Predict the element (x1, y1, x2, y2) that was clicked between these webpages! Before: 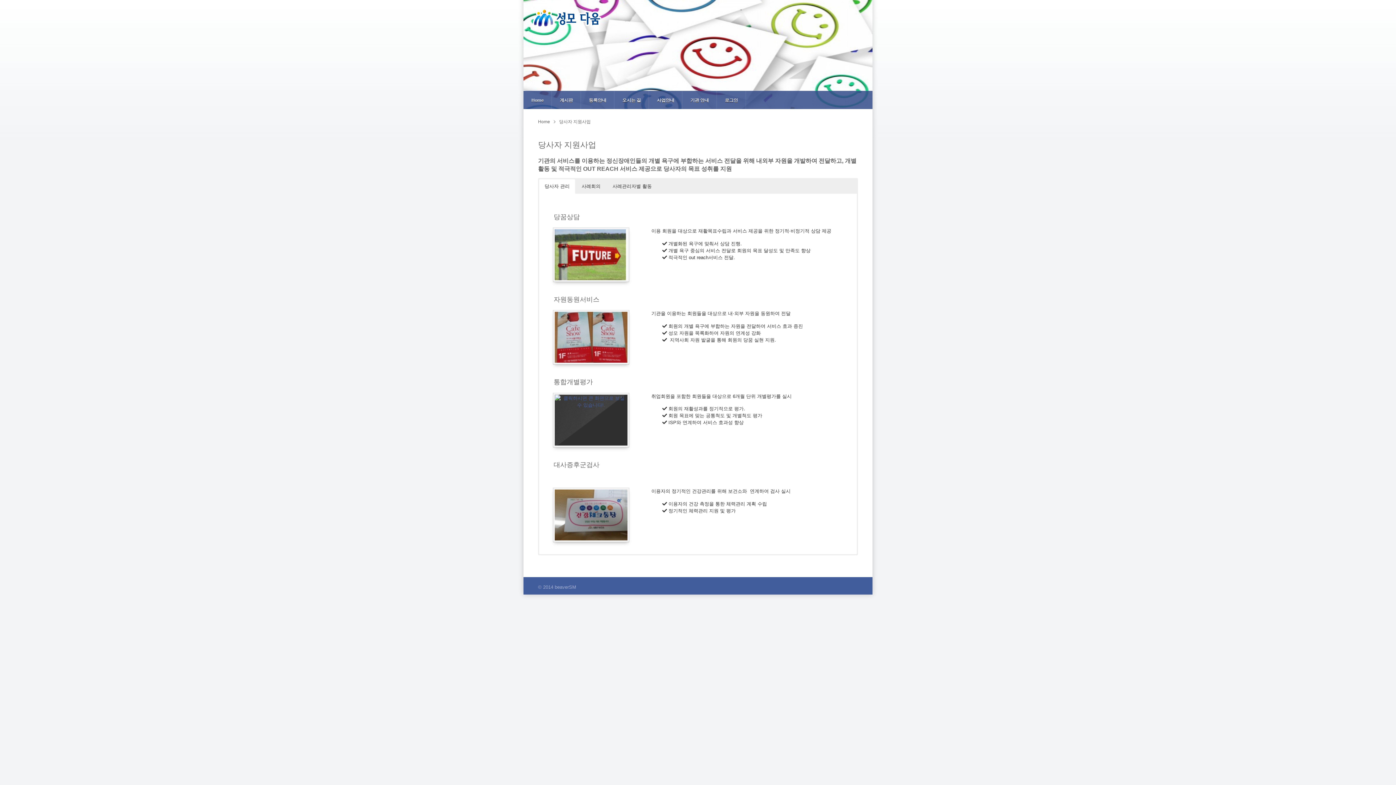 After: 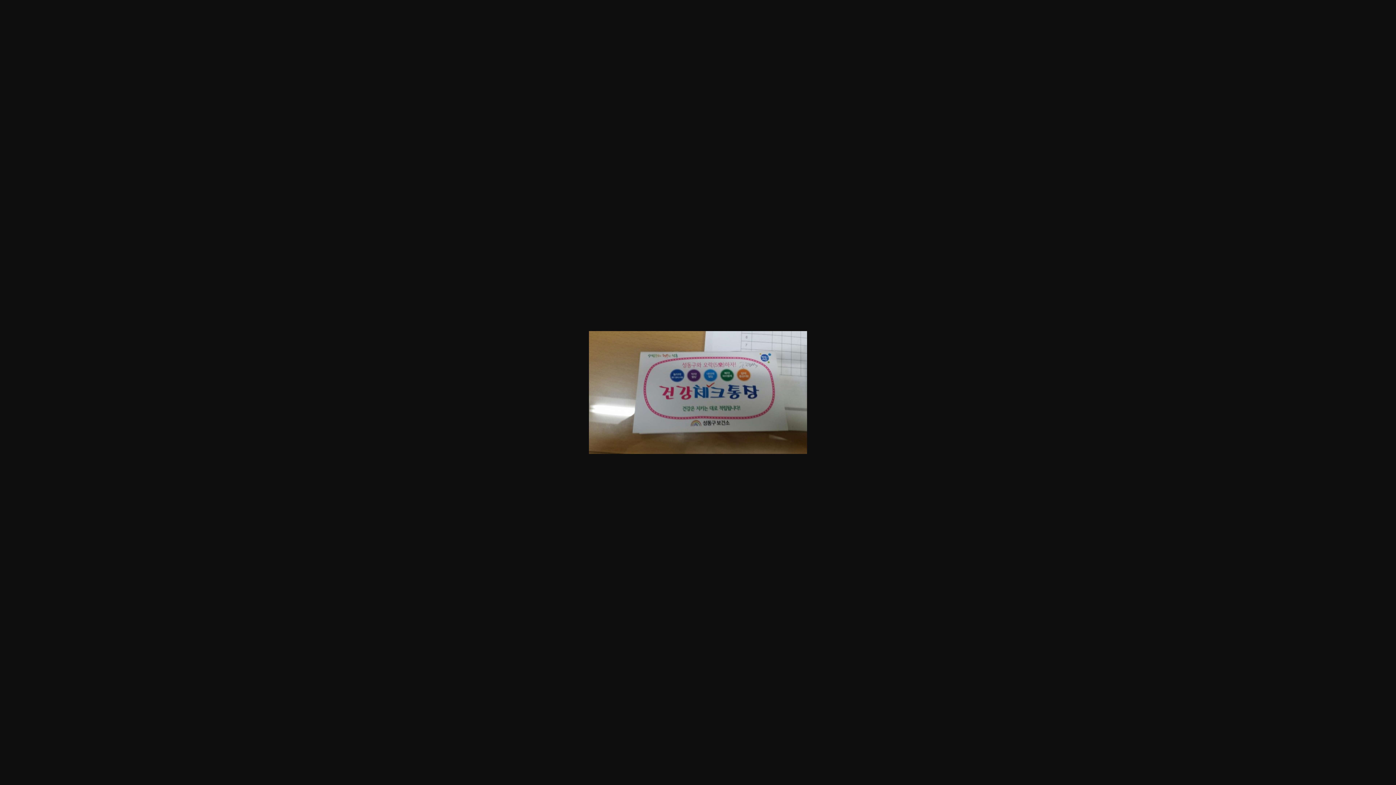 Action: bbox: (553, 488, 629, 542)